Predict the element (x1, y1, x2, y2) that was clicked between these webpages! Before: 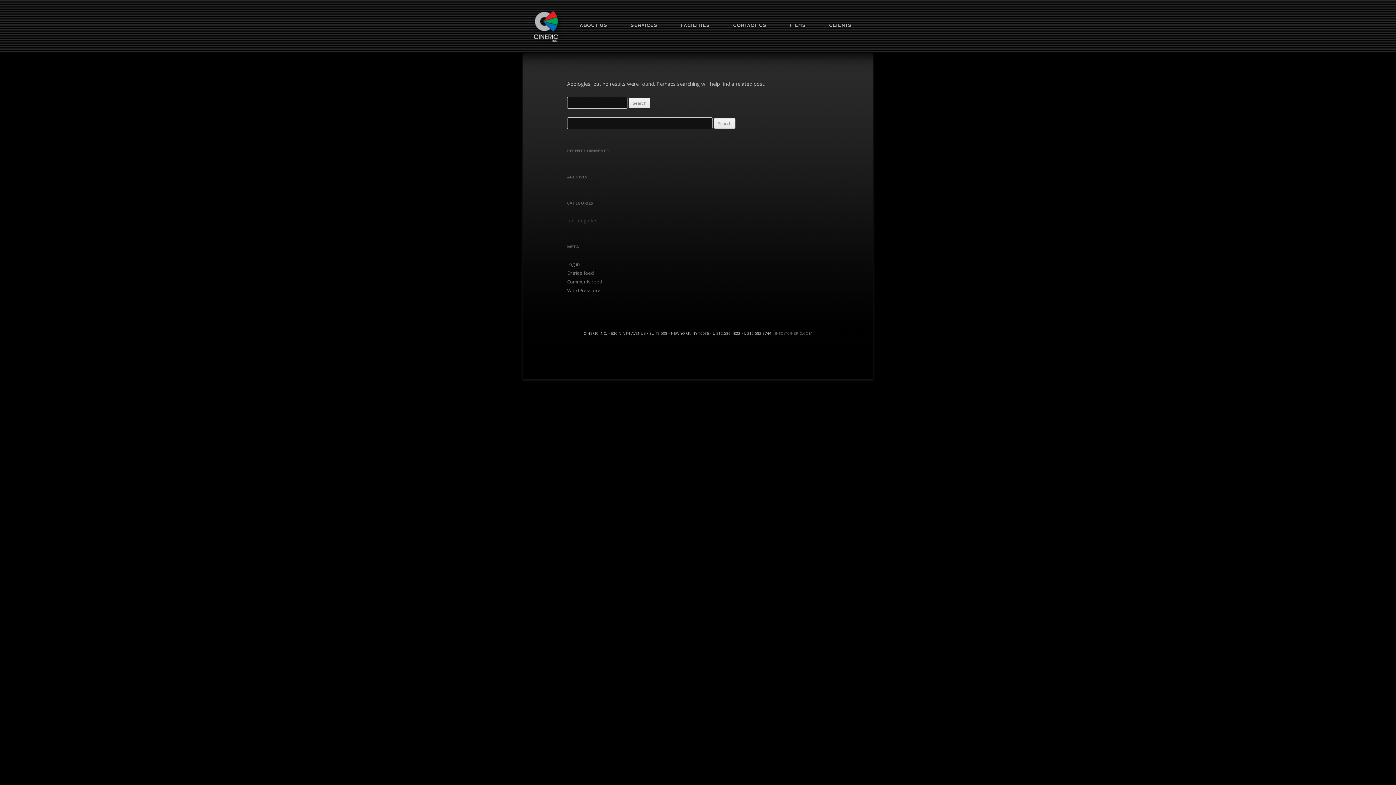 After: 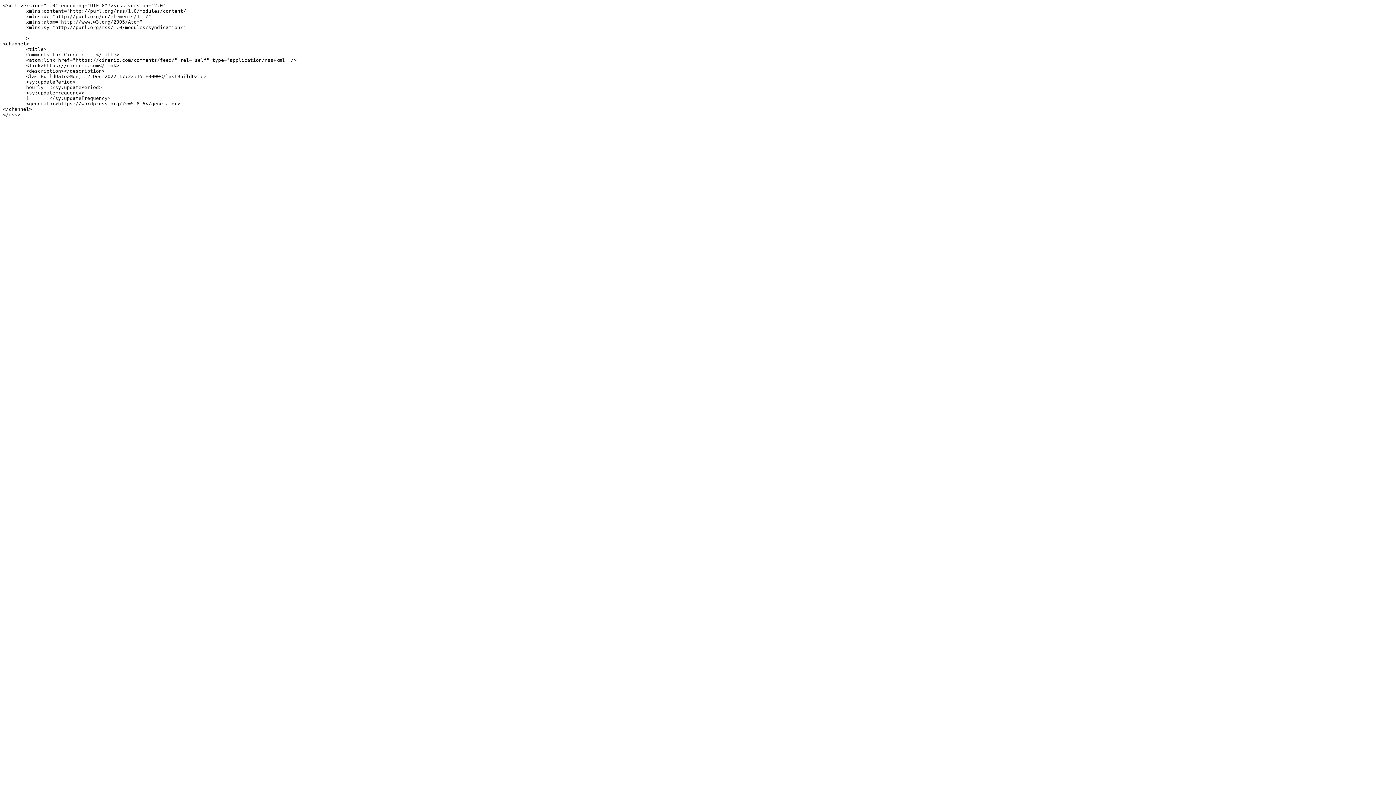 Action: bbox: (567, 278, 602, 285) label: Comments feed